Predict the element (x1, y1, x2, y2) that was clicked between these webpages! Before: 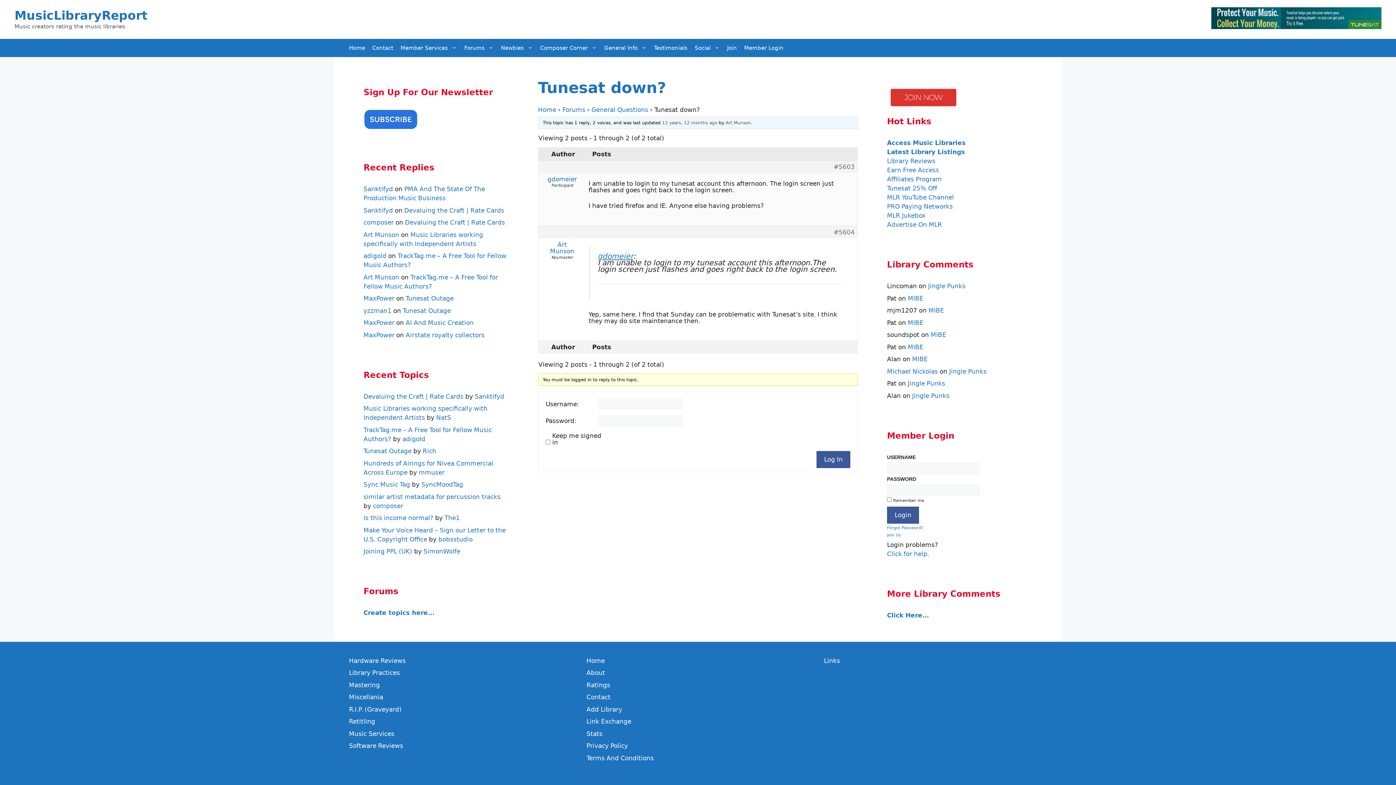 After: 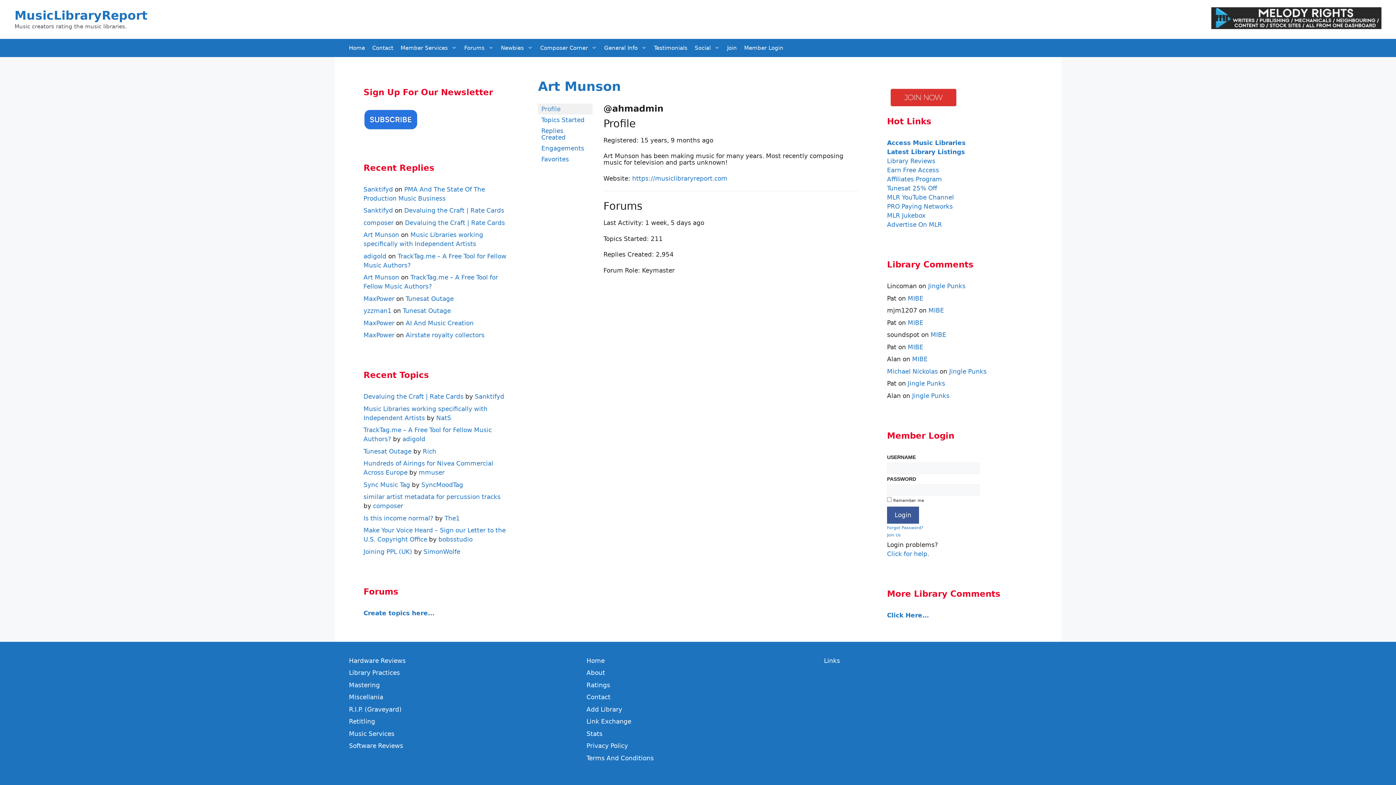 Action: bbox: (363, 273, 399, 281) label: Art Munson